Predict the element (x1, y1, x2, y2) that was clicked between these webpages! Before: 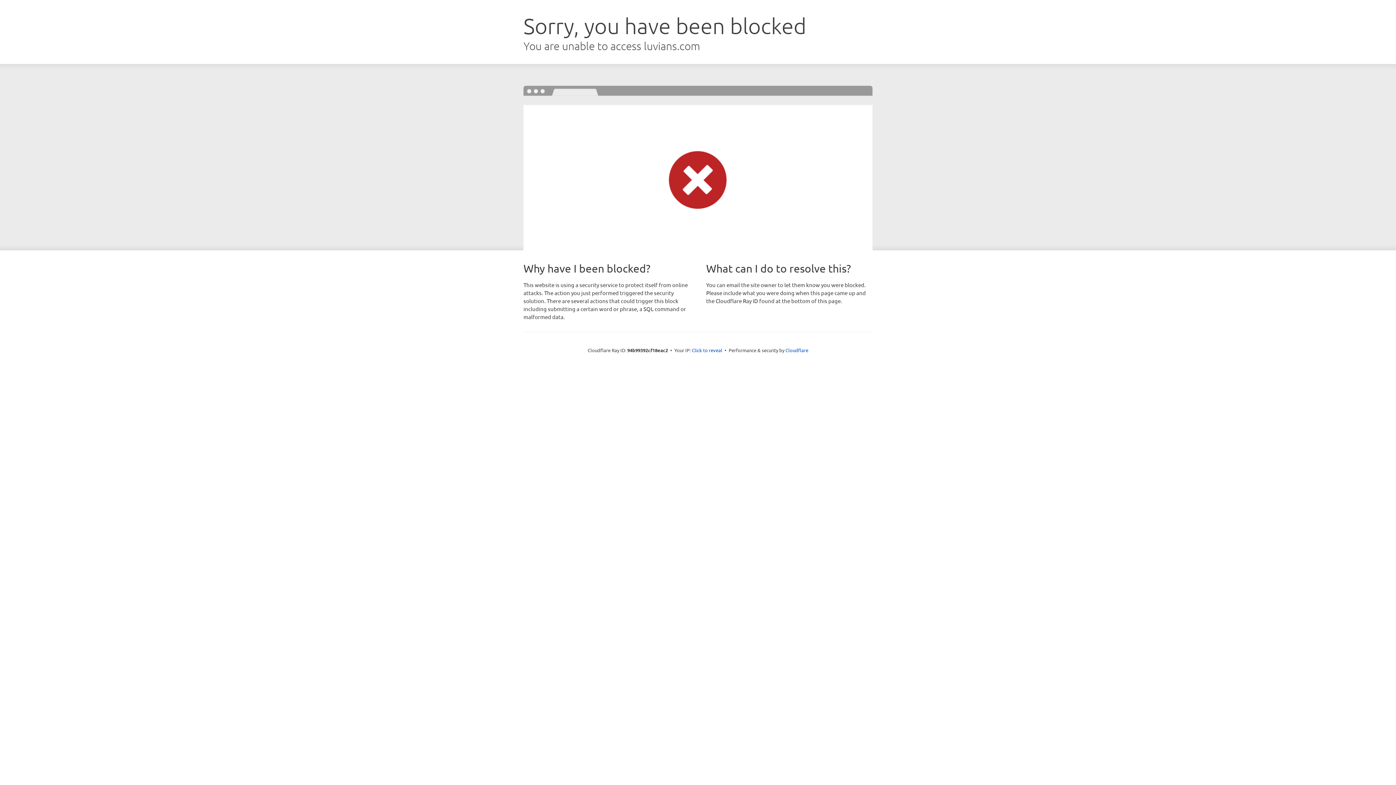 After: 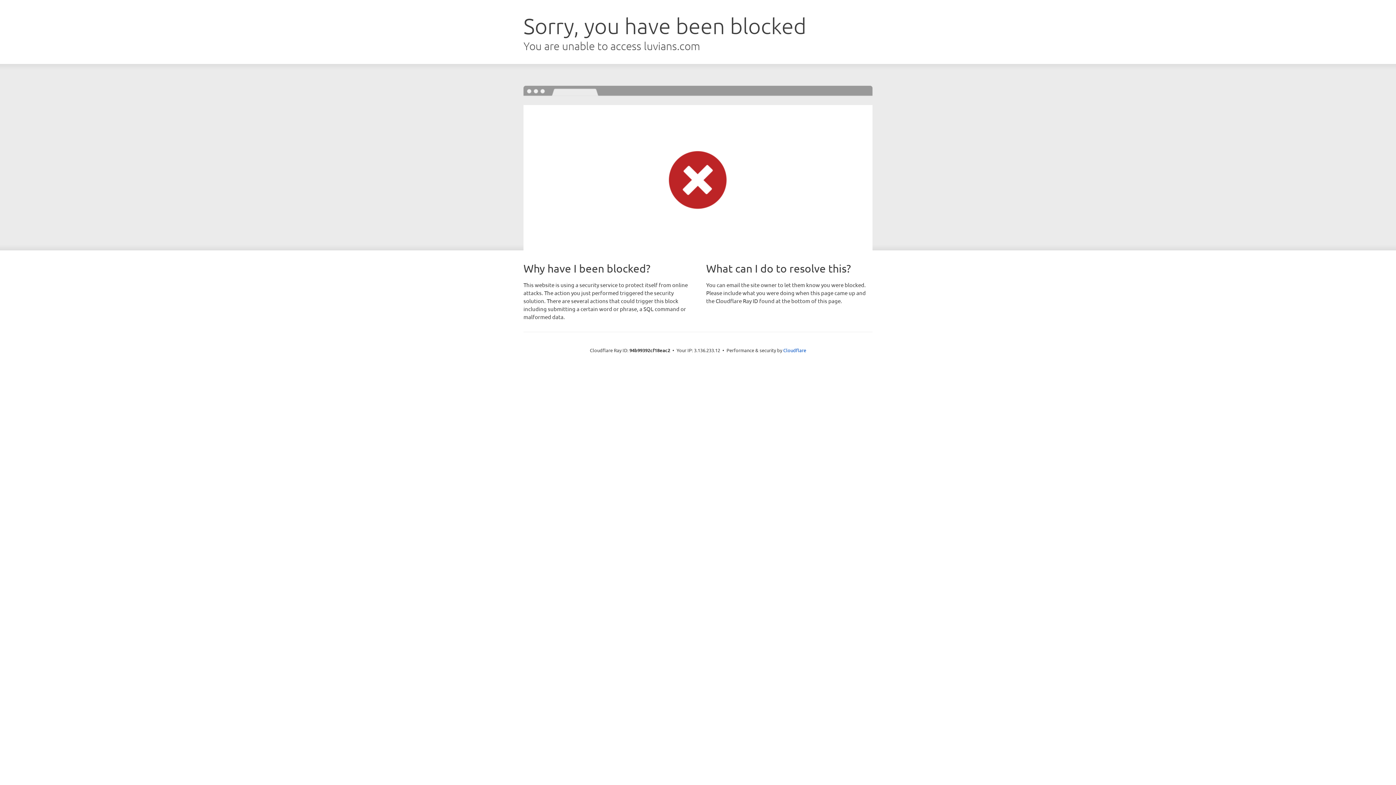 Action: bbox: (692, 346, 722, 353) label: Click to reveal